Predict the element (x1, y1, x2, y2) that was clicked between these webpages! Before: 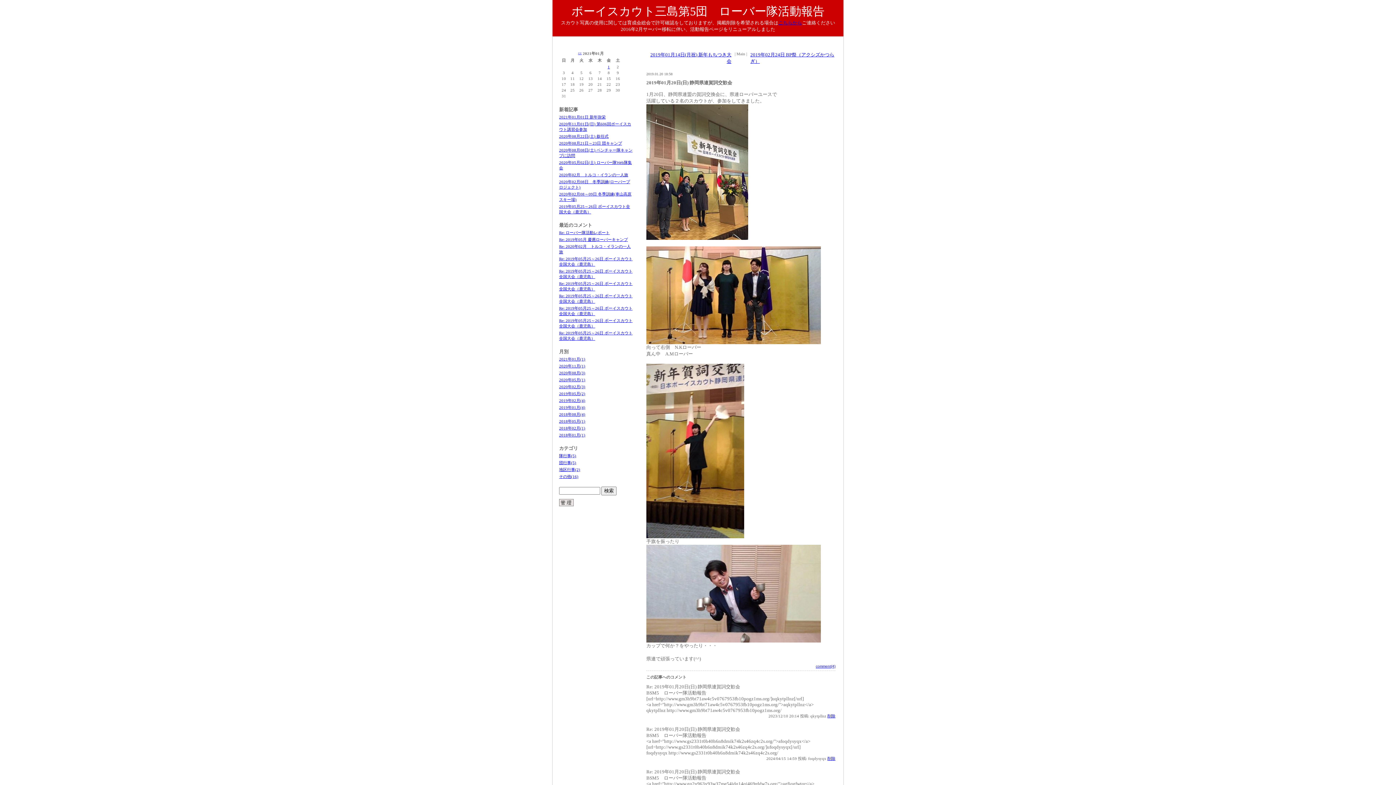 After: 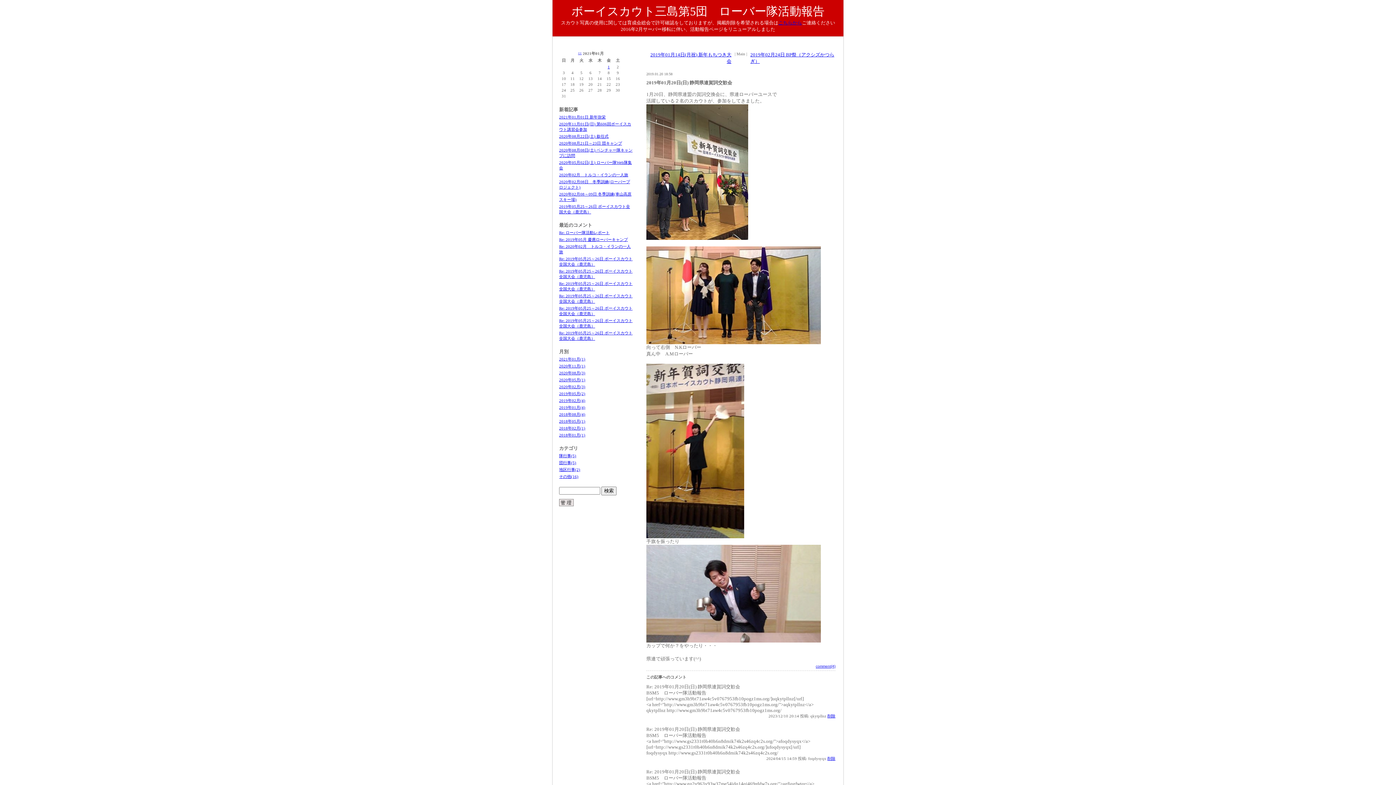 Action: bbox: (827, 714, 835, 718) label: 削除